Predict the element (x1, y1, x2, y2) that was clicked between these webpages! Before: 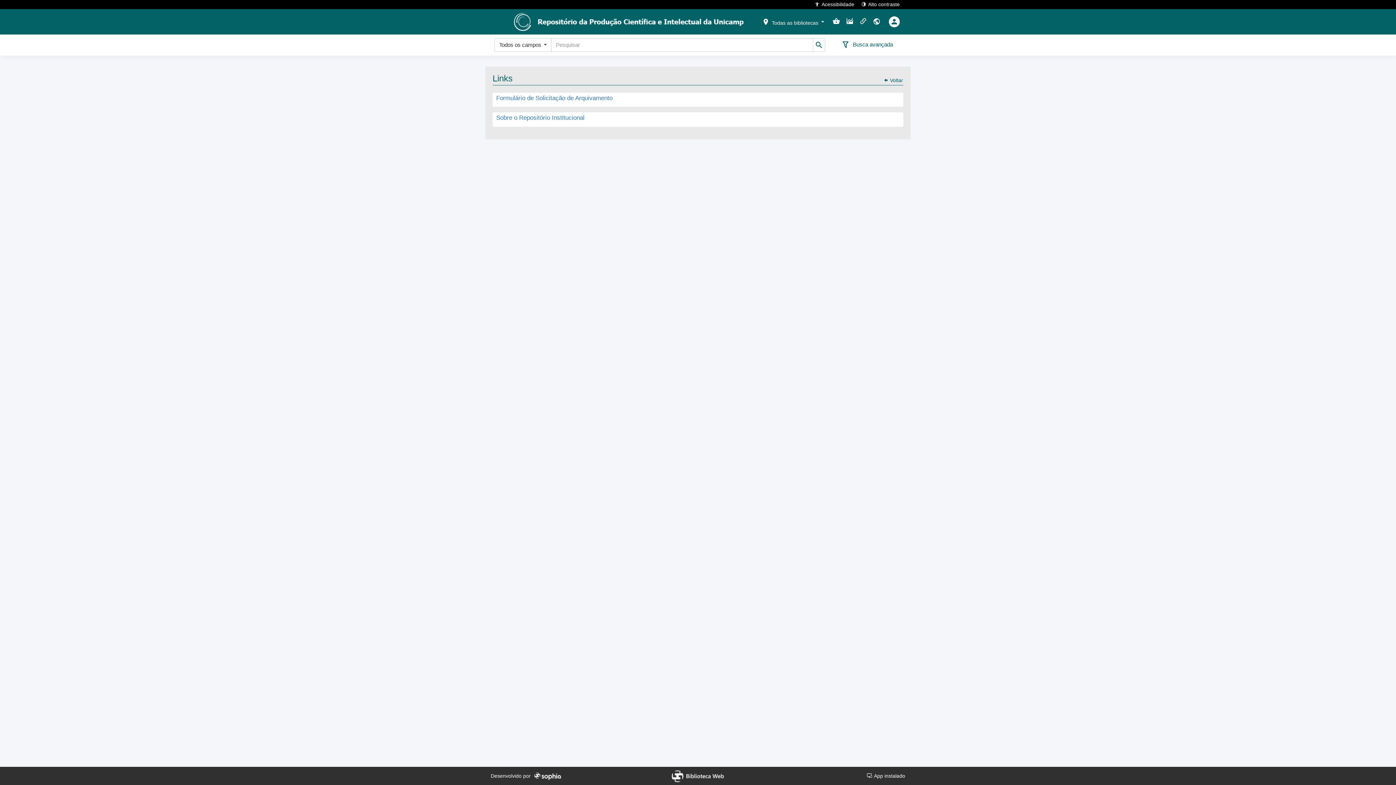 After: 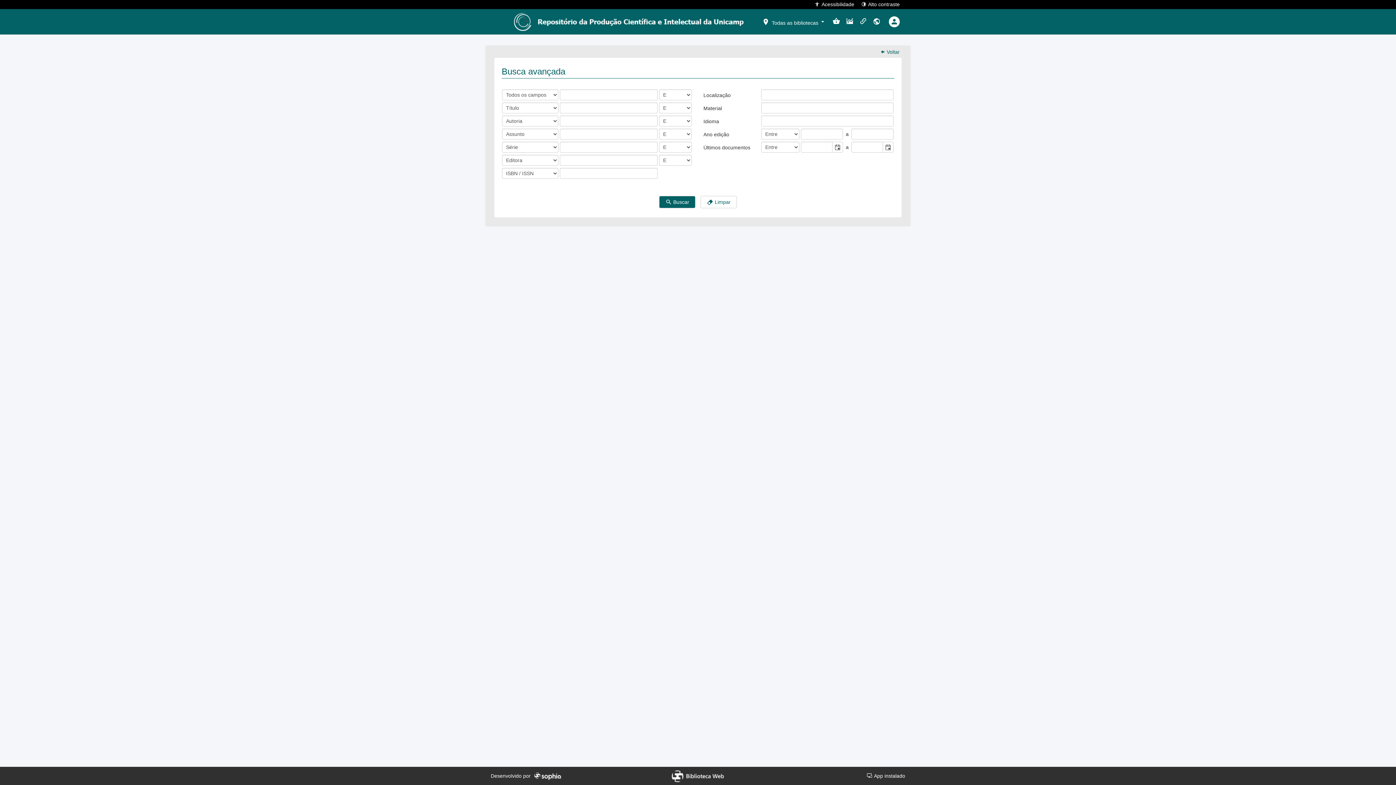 Action: label:  Busca avançada bbox: (841, 38, 893, 50)